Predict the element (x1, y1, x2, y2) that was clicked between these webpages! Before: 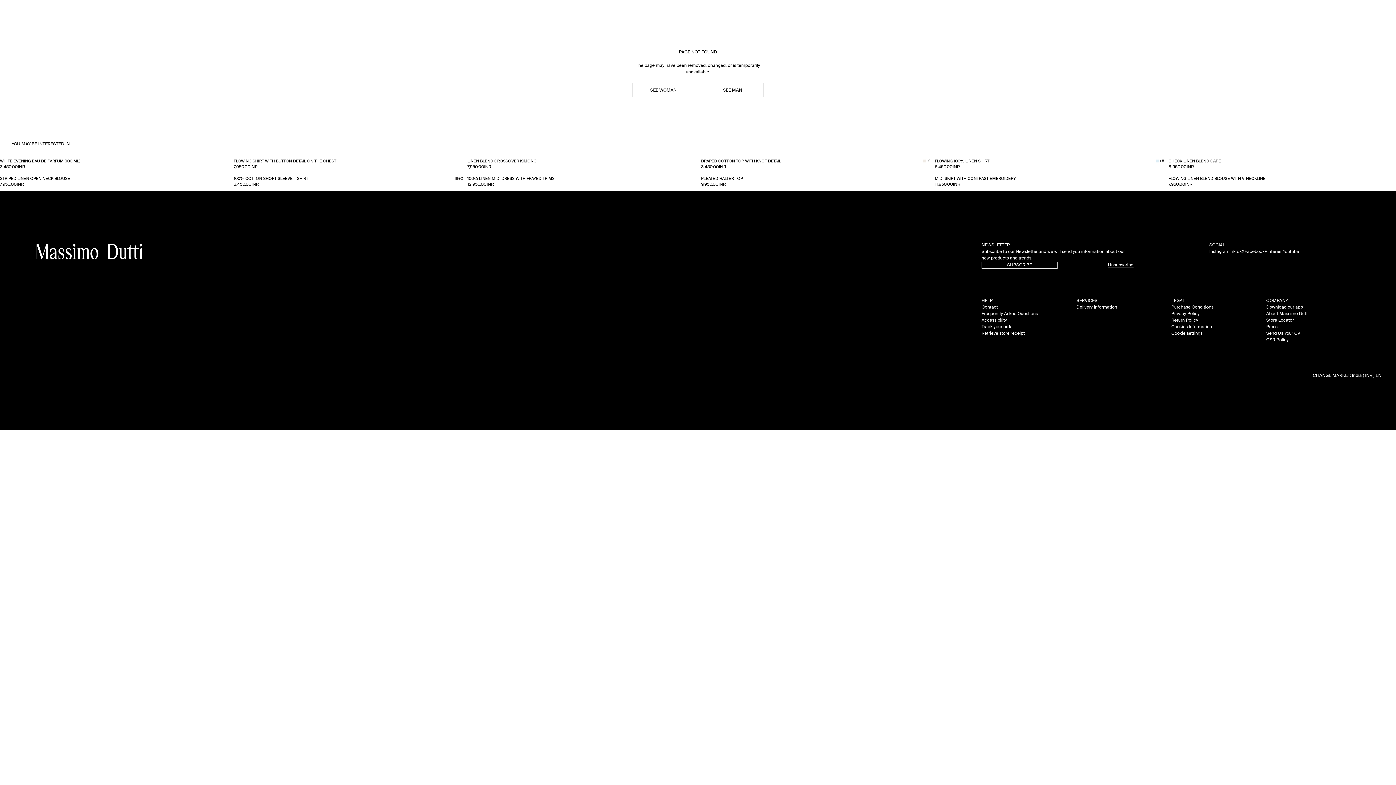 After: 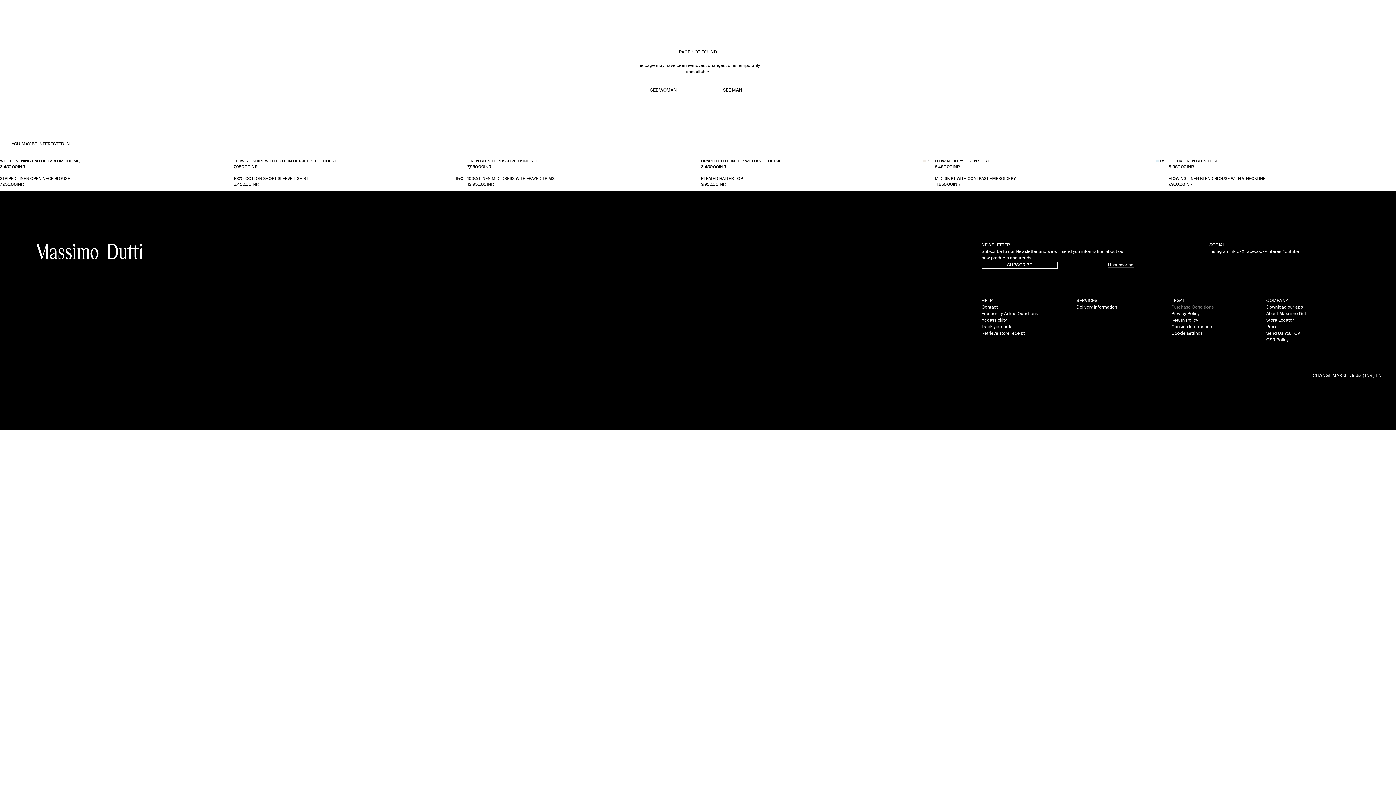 Action: bbox: (1171, 305, 1213, 309) label: /3/static2/itxwebstandard/pdf/purchase_conditions/35010114/general_conditions-1.pdf